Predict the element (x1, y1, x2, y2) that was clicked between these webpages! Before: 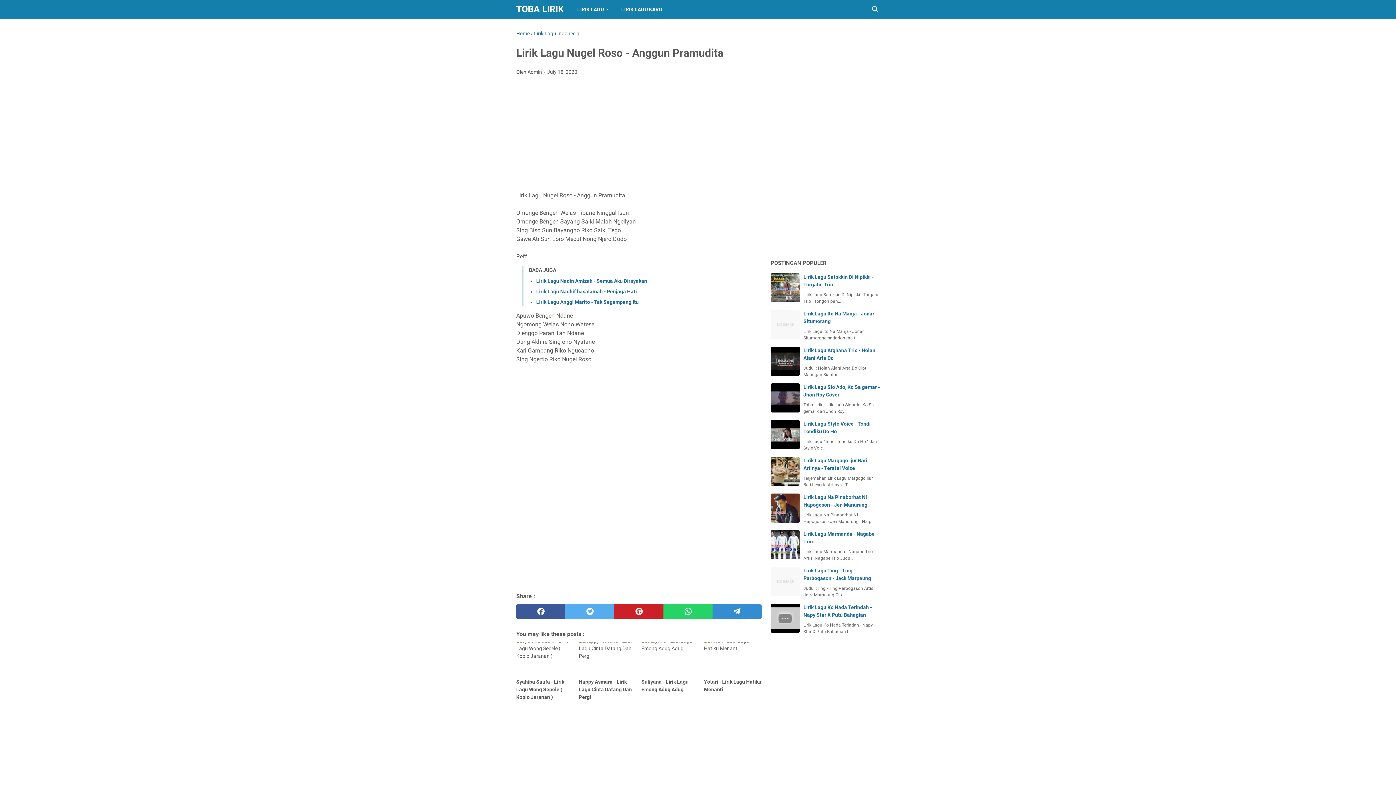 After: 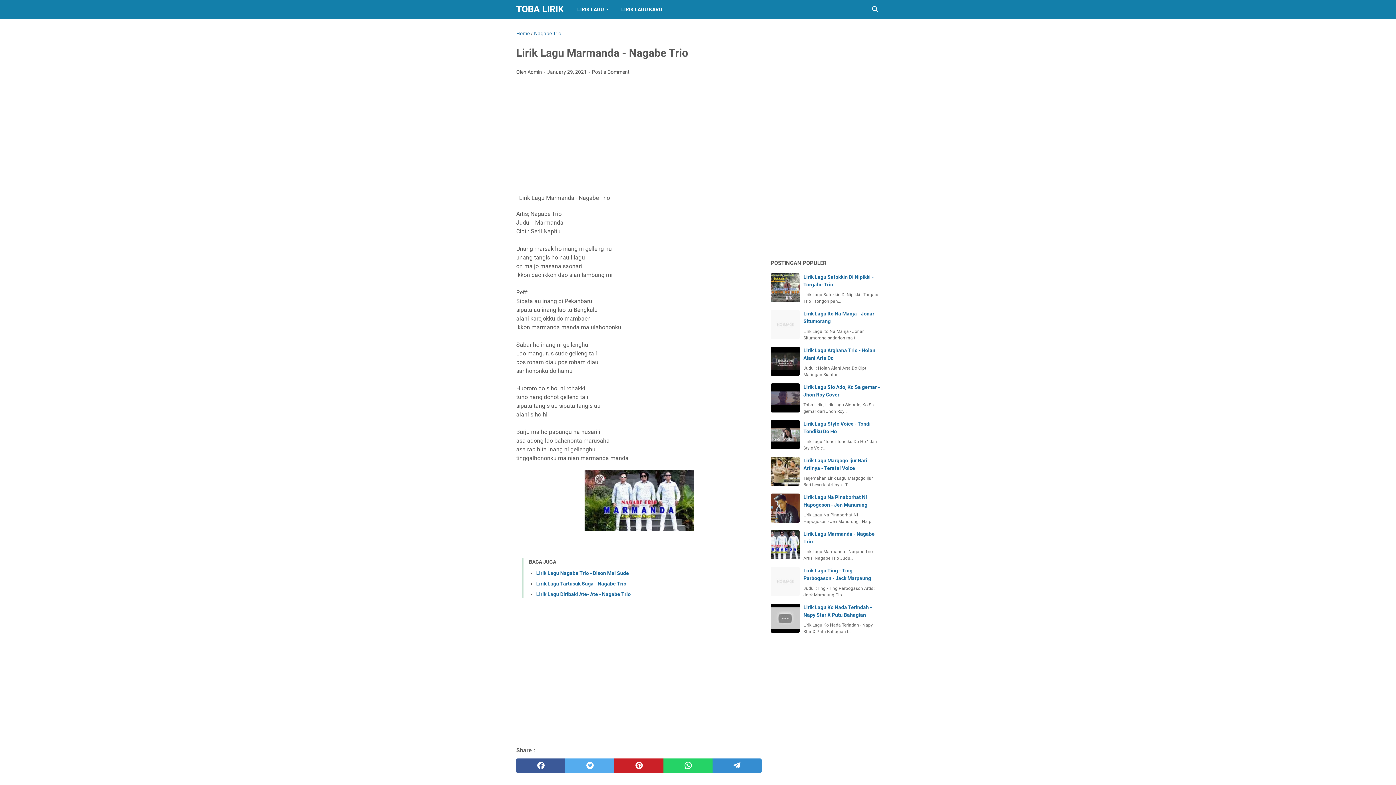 Action: bbox: (770, 530, 800, 559)